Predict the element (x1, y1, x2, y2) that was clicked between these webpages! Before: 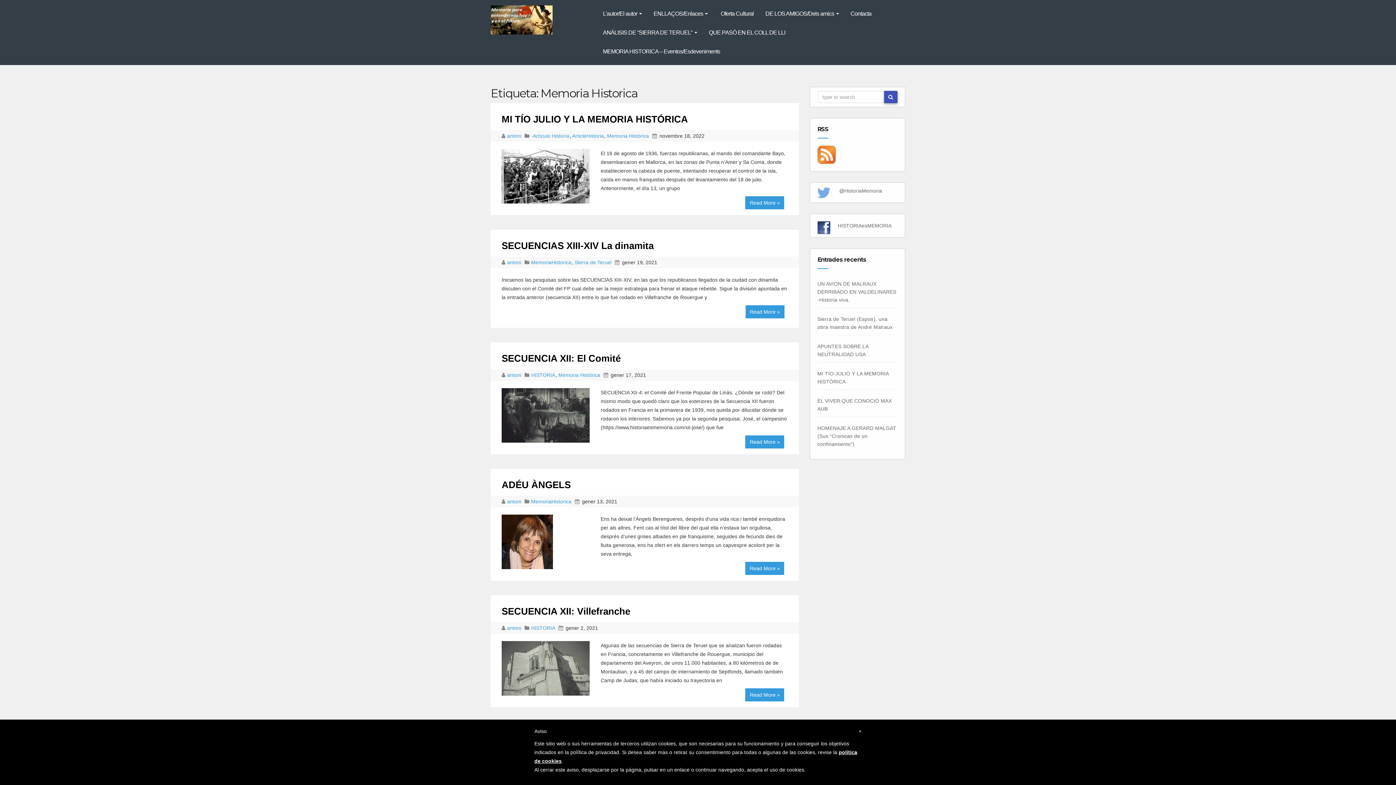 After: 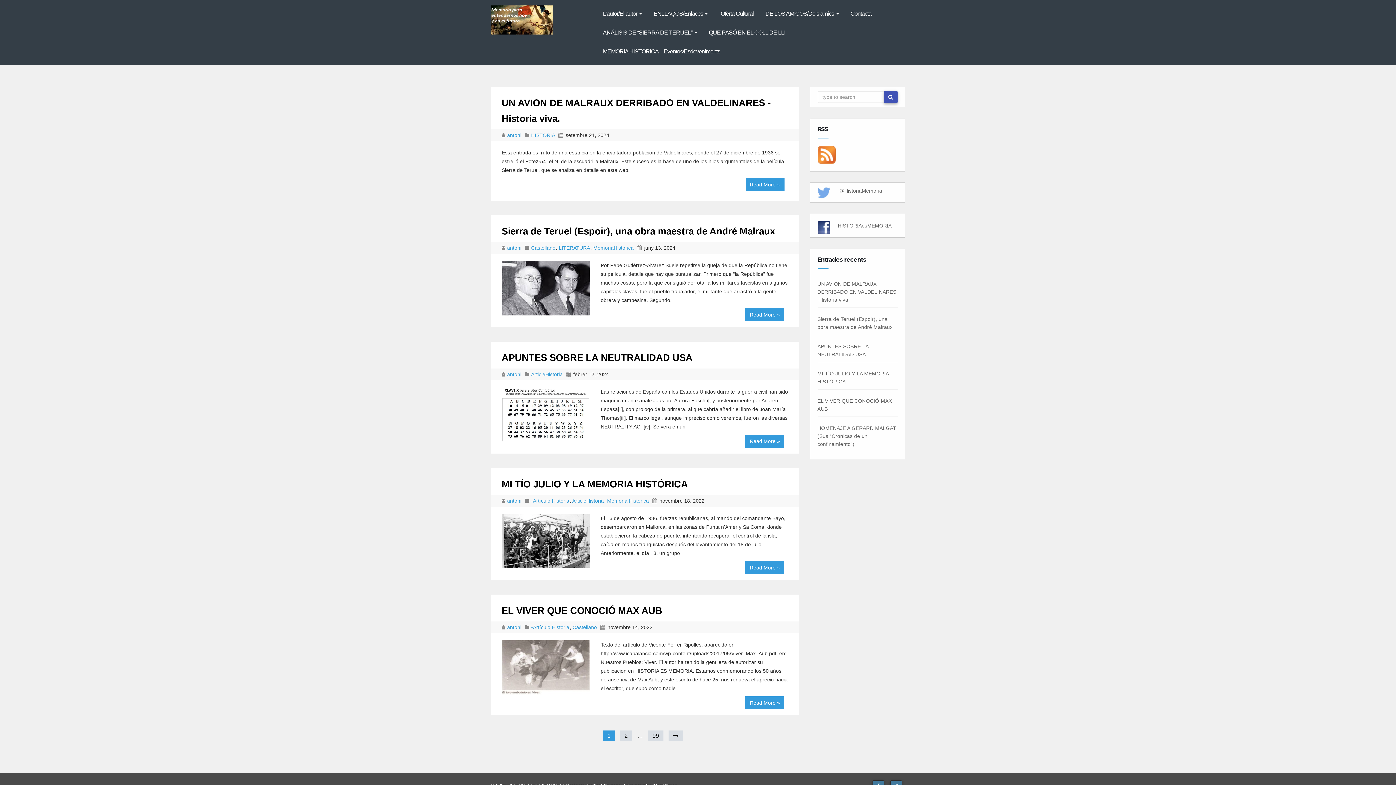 Action: bbox: (490, 0, 552, 40)